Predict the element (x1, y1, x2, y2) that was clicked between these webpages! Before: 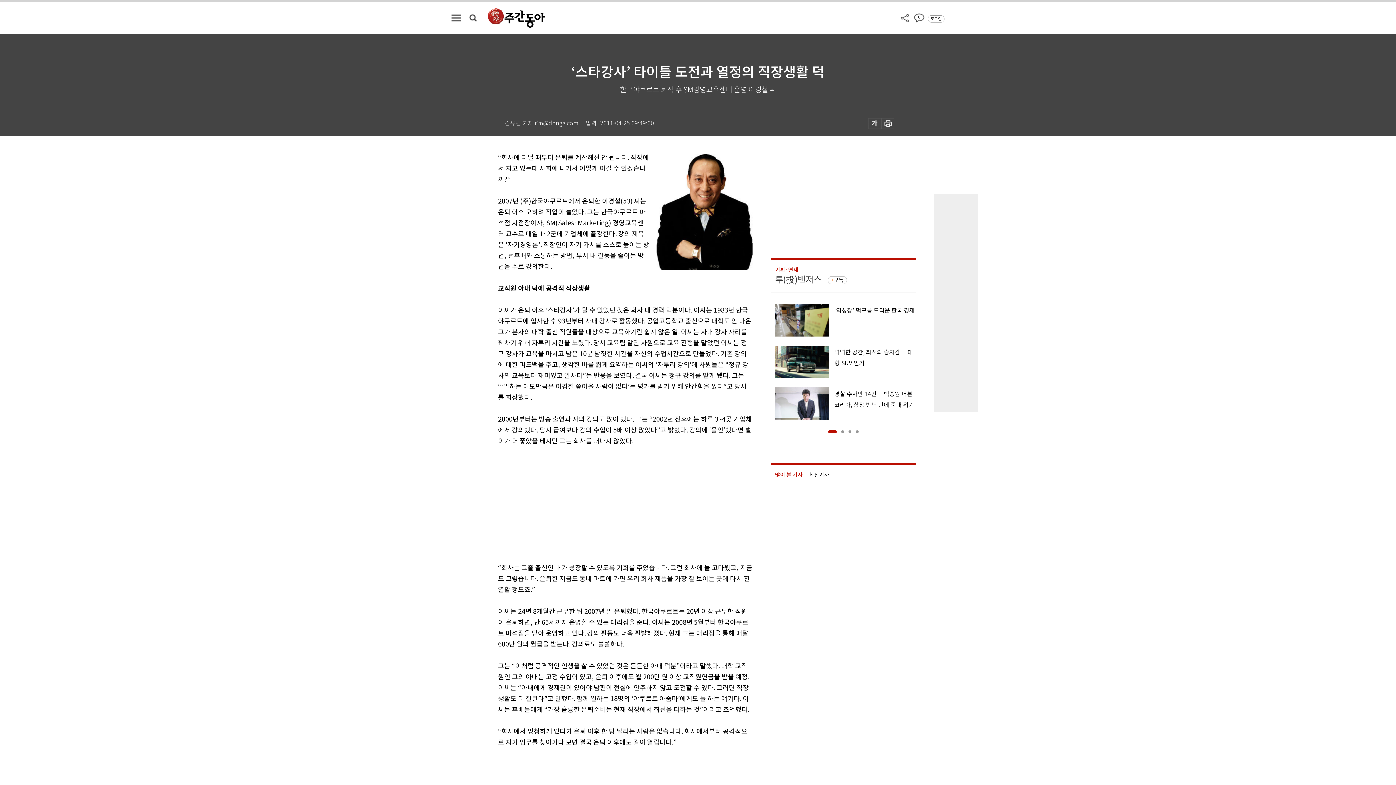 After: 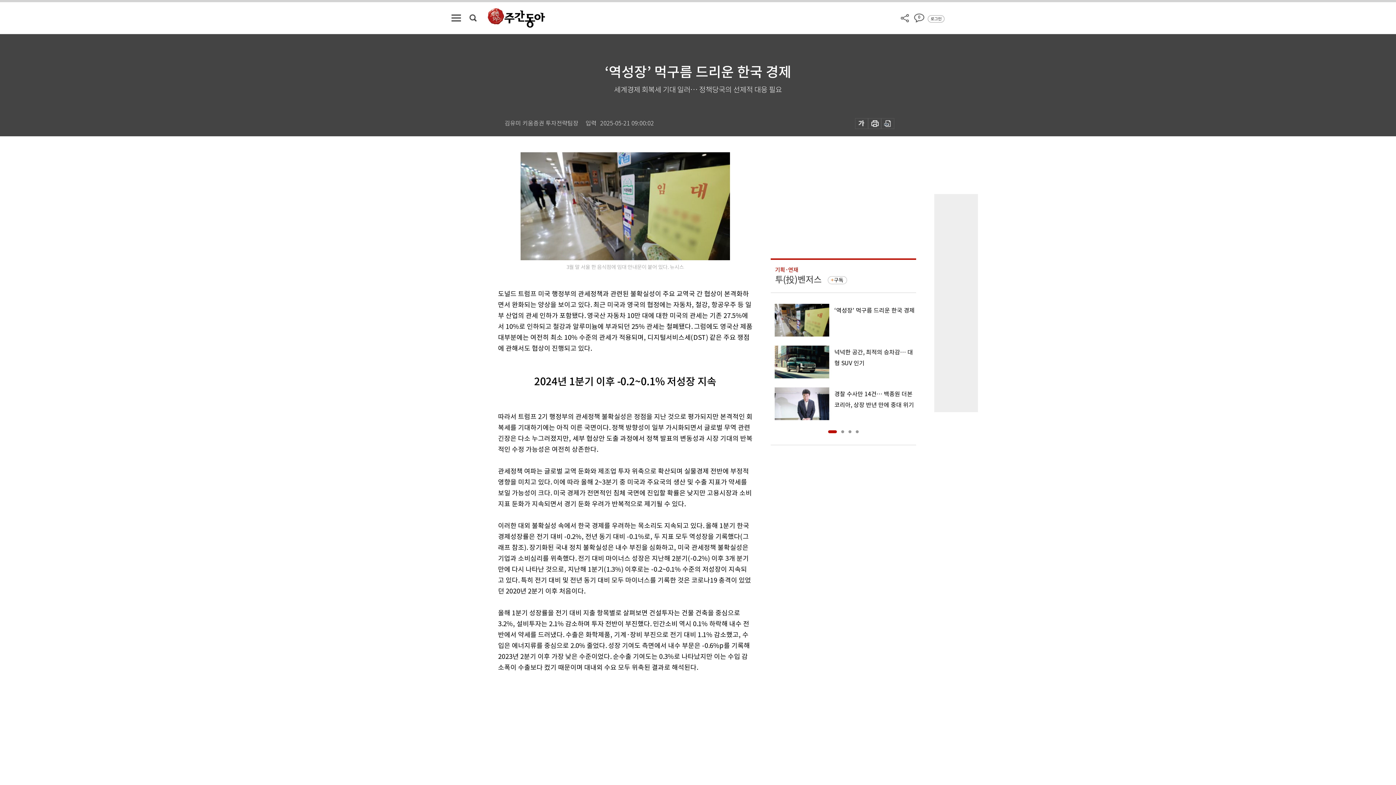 Action: bbox: (770, 304, 916, 336) label: ‘역성장’ 먹구름 드리운 한국 경제